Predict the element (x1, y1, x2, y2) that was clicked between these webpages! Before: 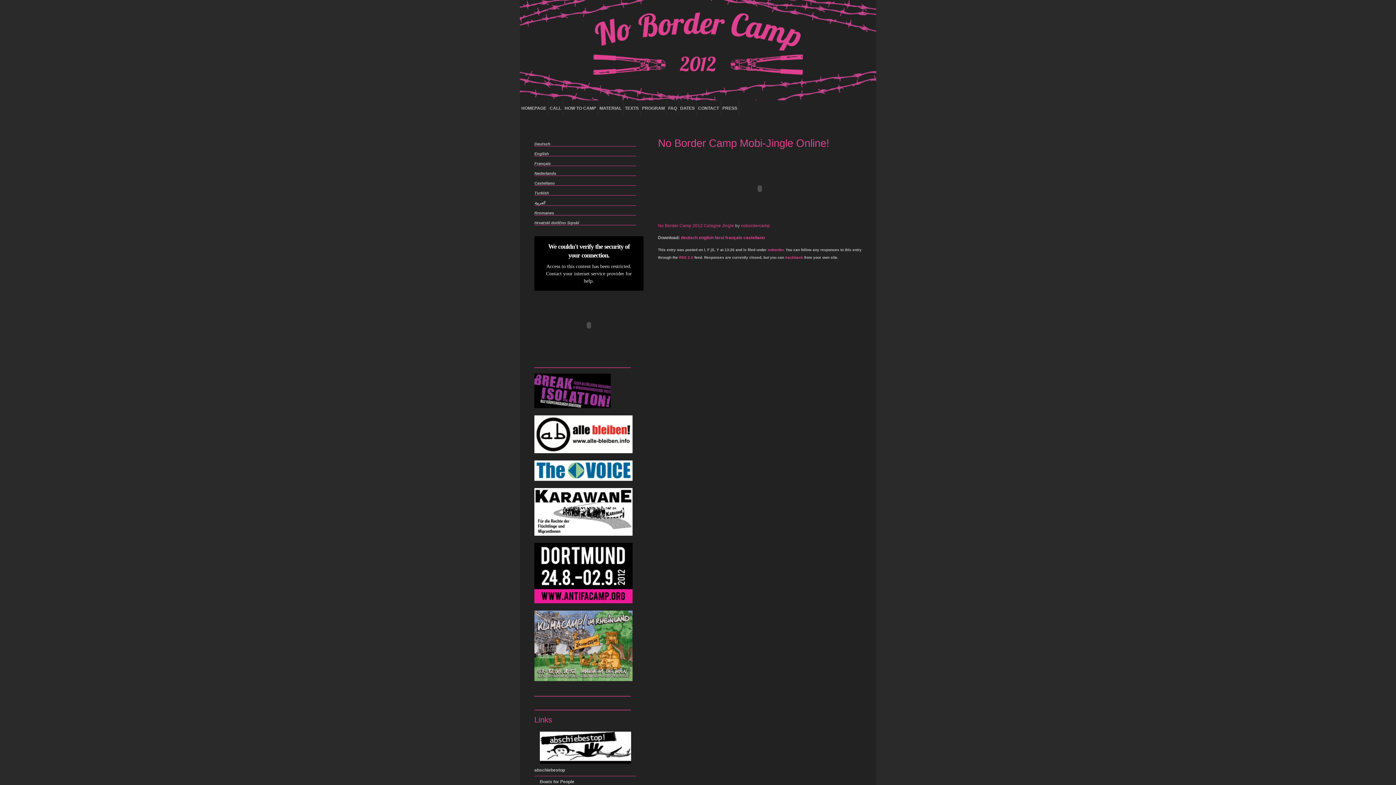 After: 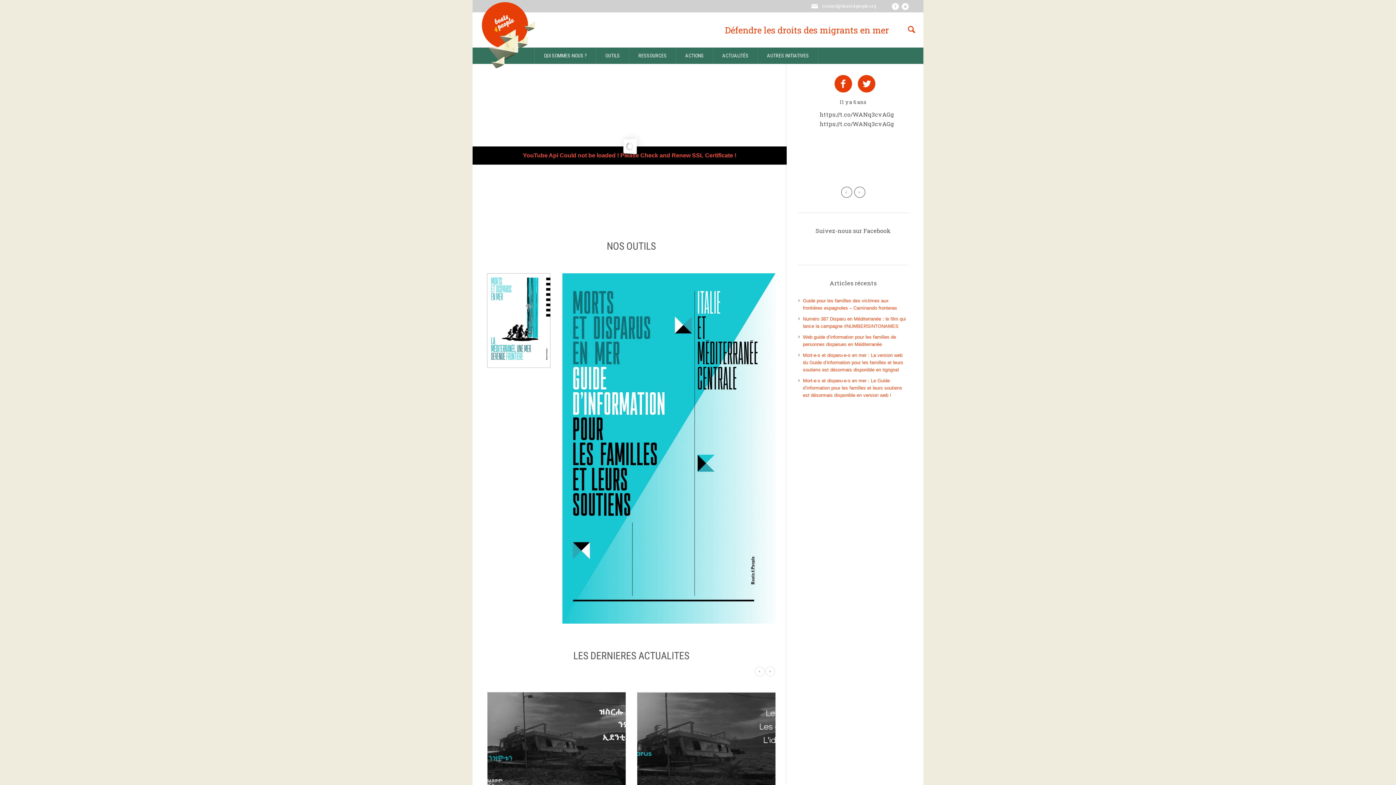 Action: label: Boats for People bbox: (534, 779, 574, 784)